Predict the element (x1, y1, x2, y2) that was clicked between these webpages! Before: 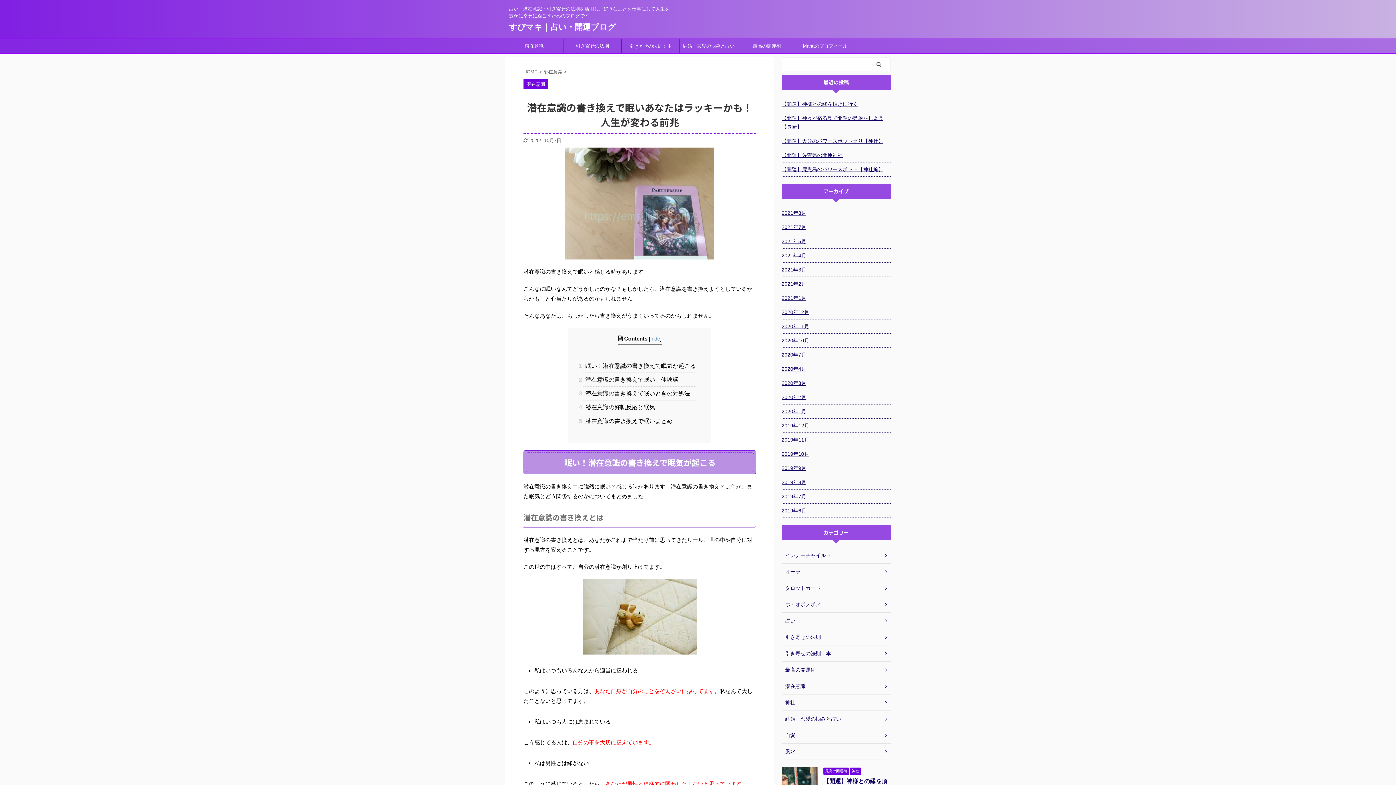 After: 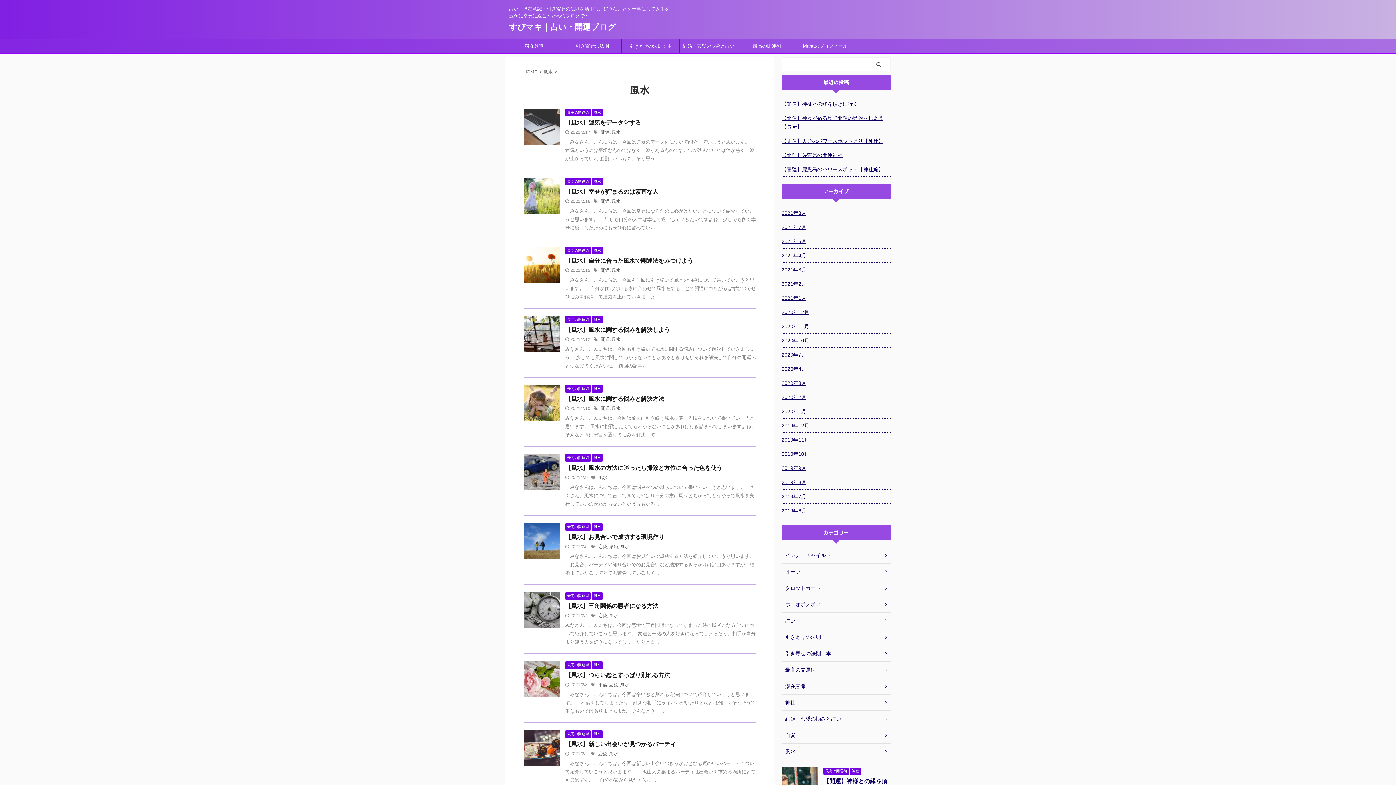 Action: bbox: (781, 744, 890, 760) label: 風水